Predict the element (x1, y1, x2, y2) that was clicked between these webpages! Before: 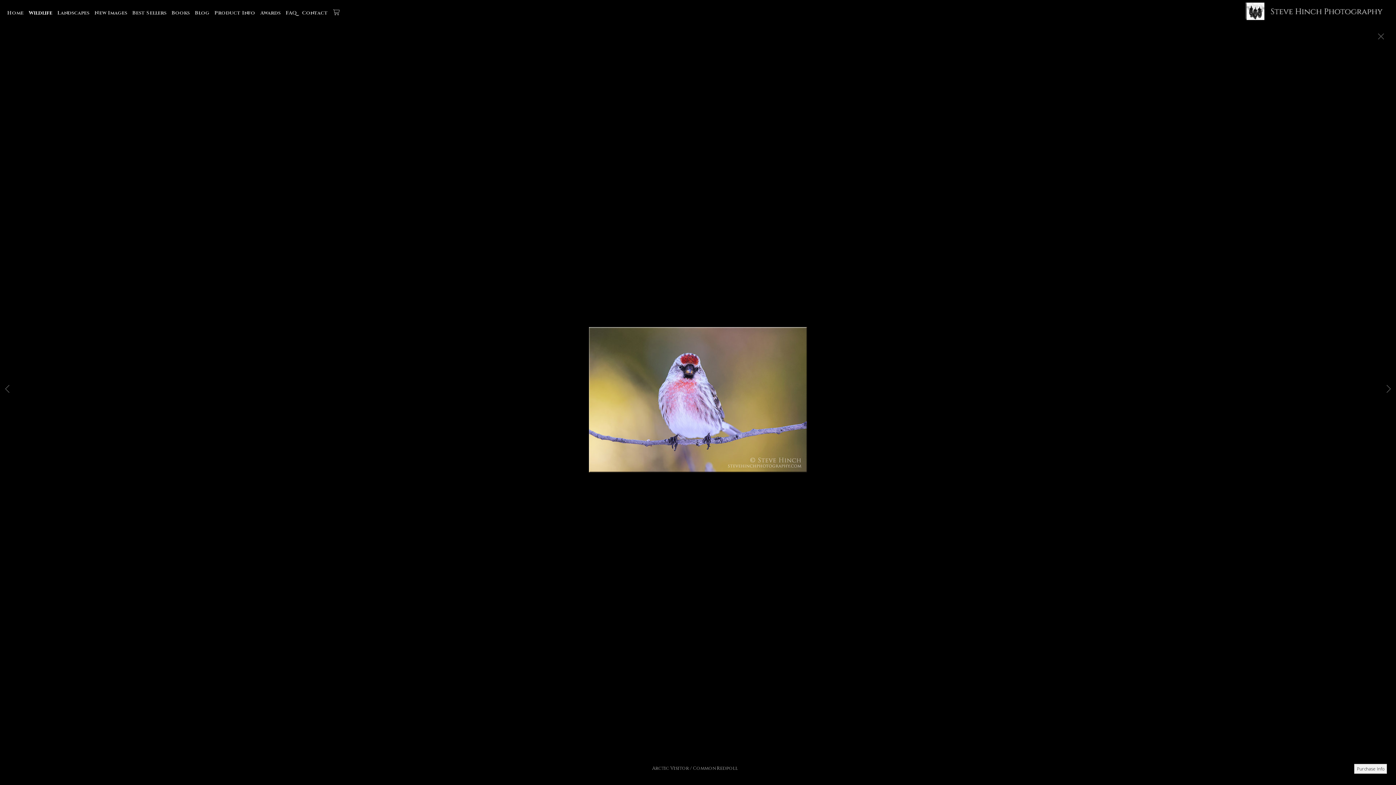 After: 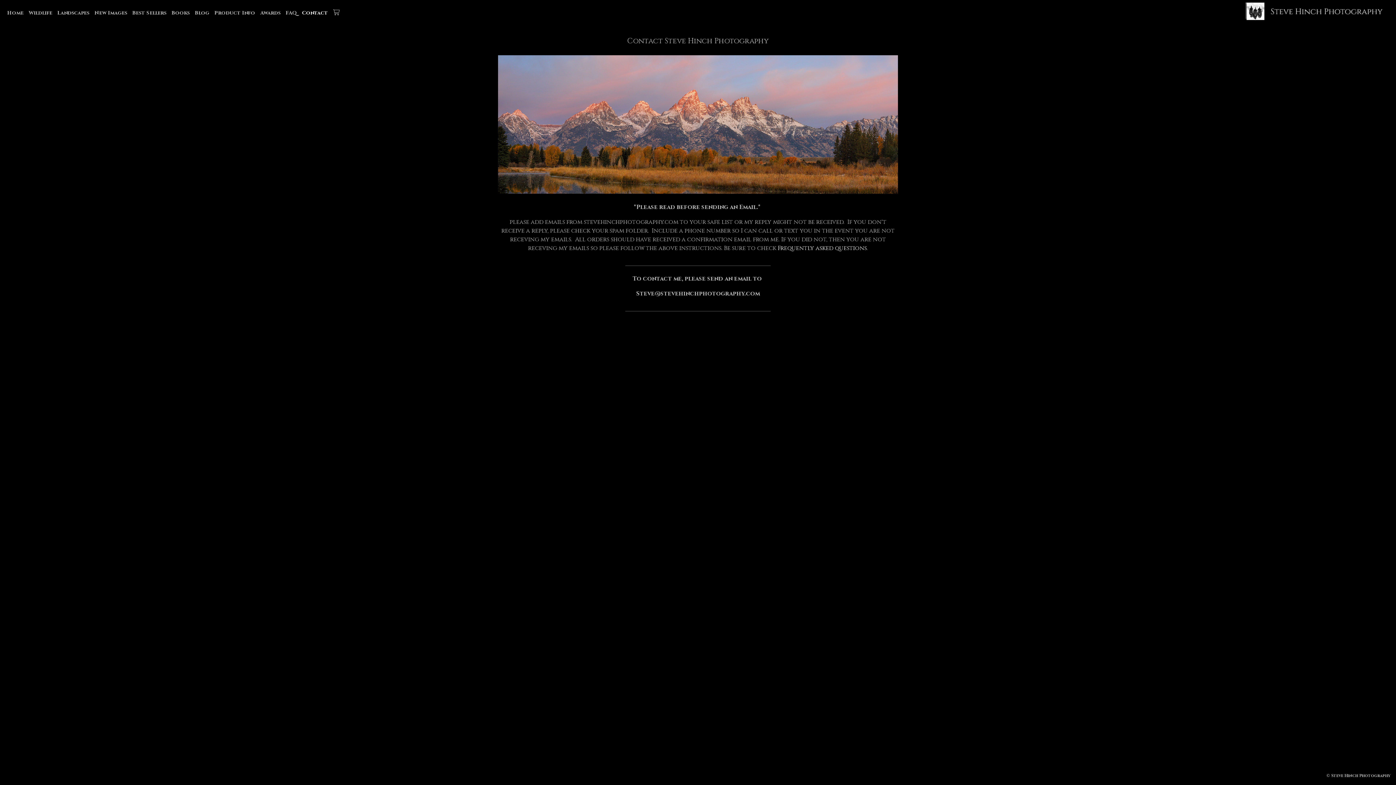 Action: label: Contact bbox: (302, 9, 328, 16)